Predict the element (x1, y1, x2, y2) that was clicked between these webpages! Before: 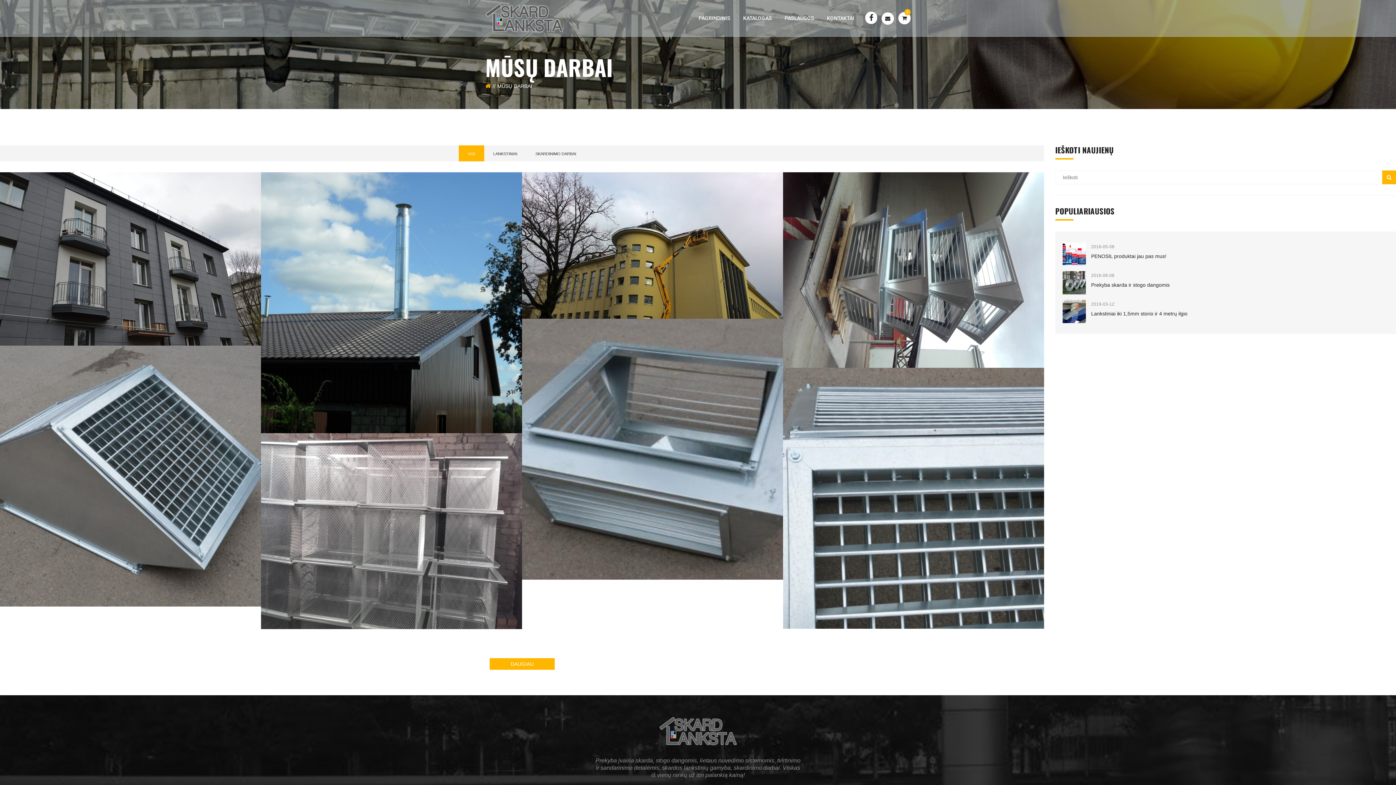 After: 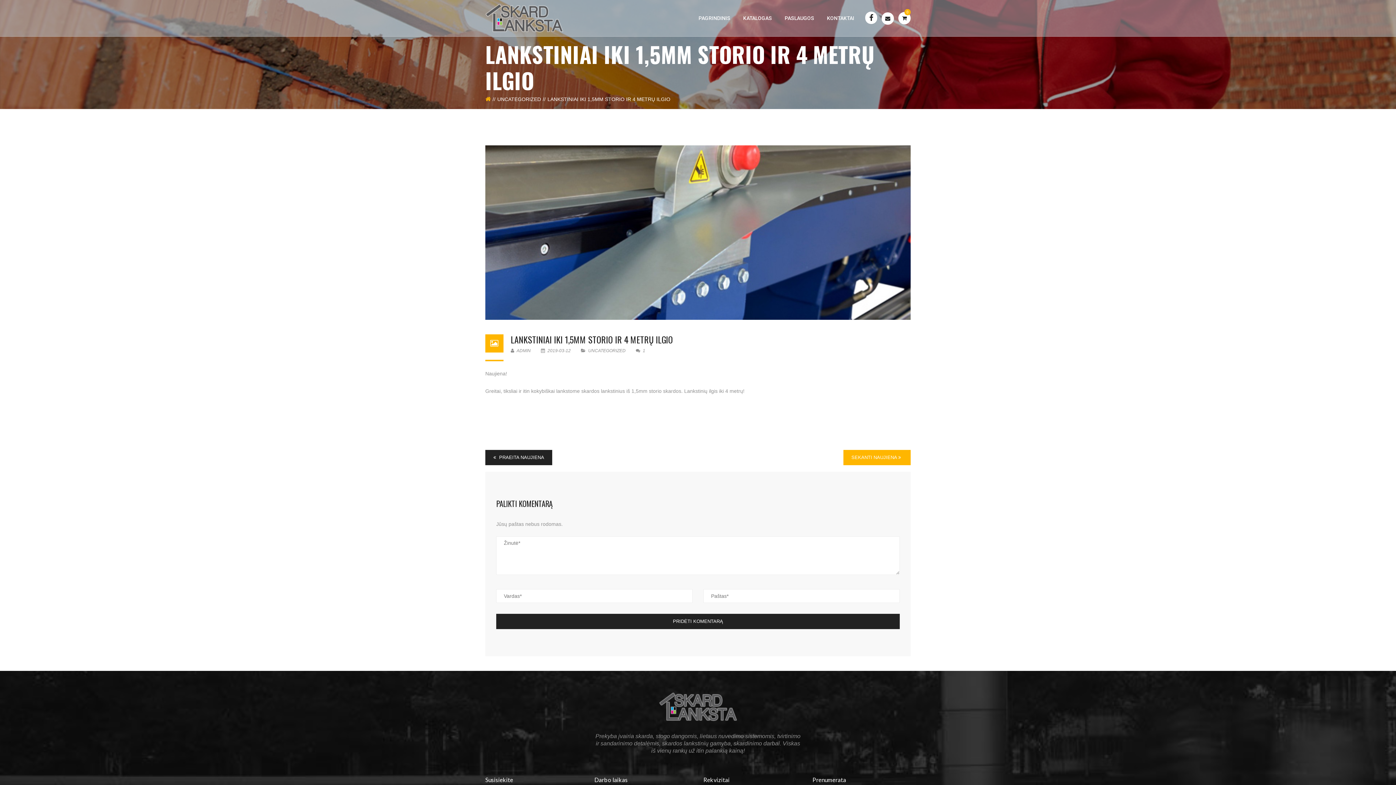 Action: label: Lankstiniai iki 1,5mm storio ir 4 metrų ilgio bbox: (1091, 310, 1187, 316)